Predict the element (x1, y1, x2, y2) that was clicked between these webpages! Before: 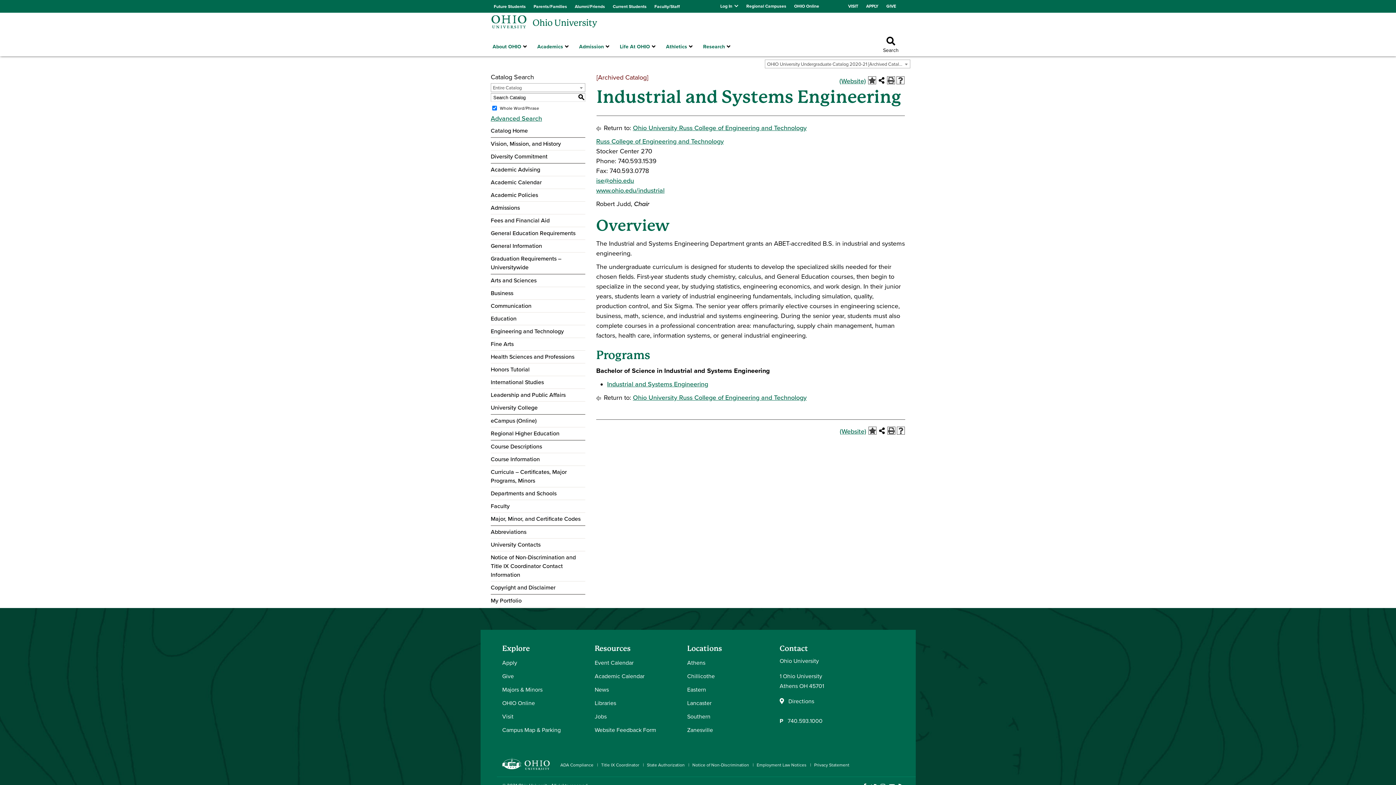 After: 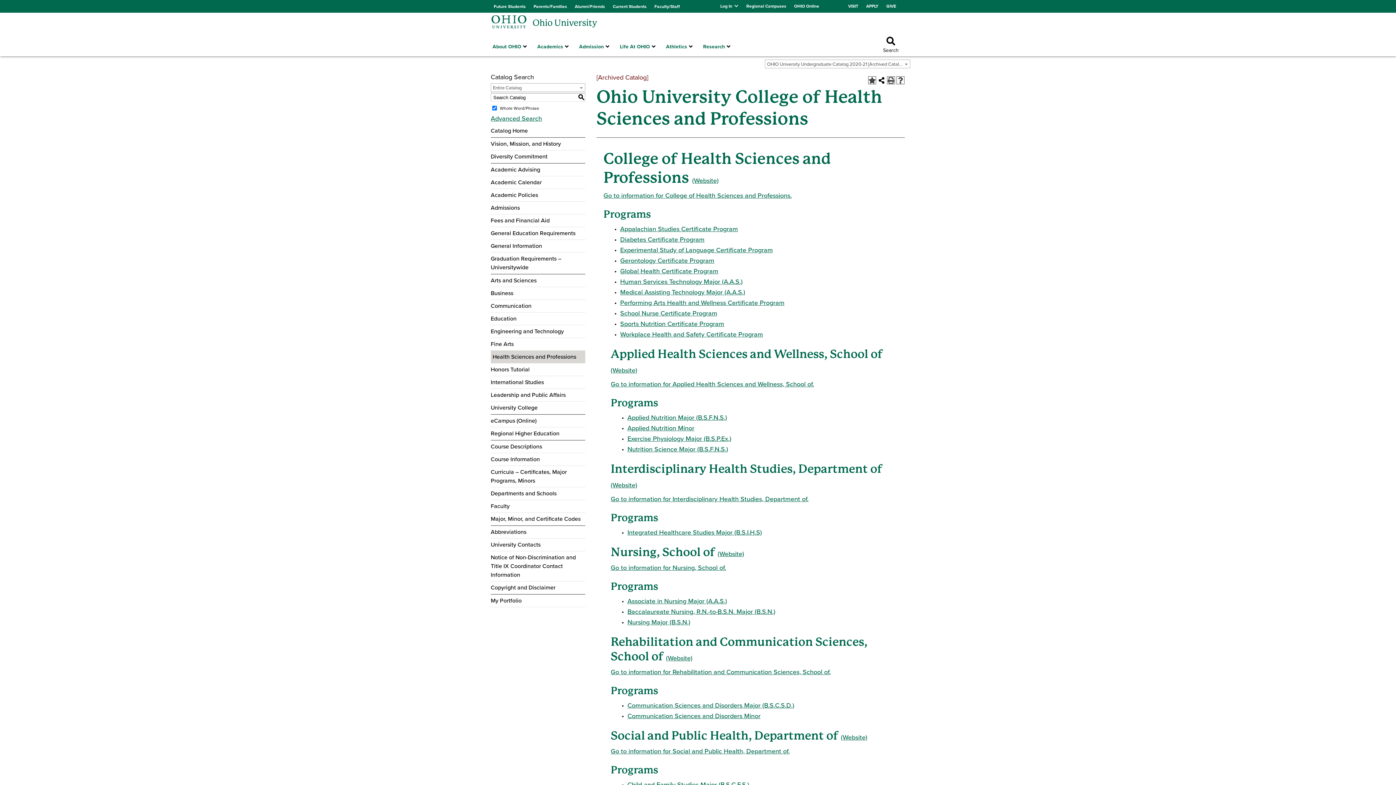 Action: bbox: (490, 352, 585, 361) label: Health Sciences and Professions